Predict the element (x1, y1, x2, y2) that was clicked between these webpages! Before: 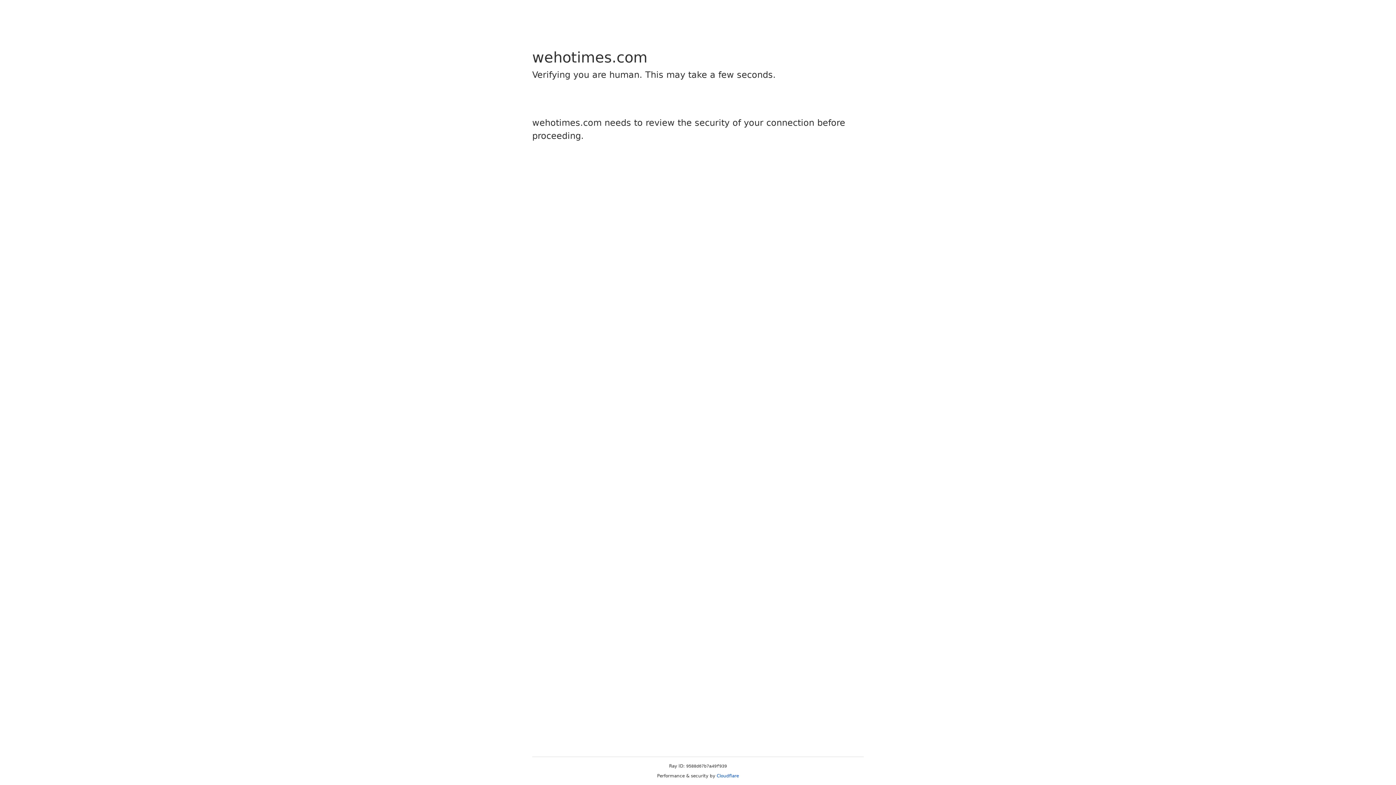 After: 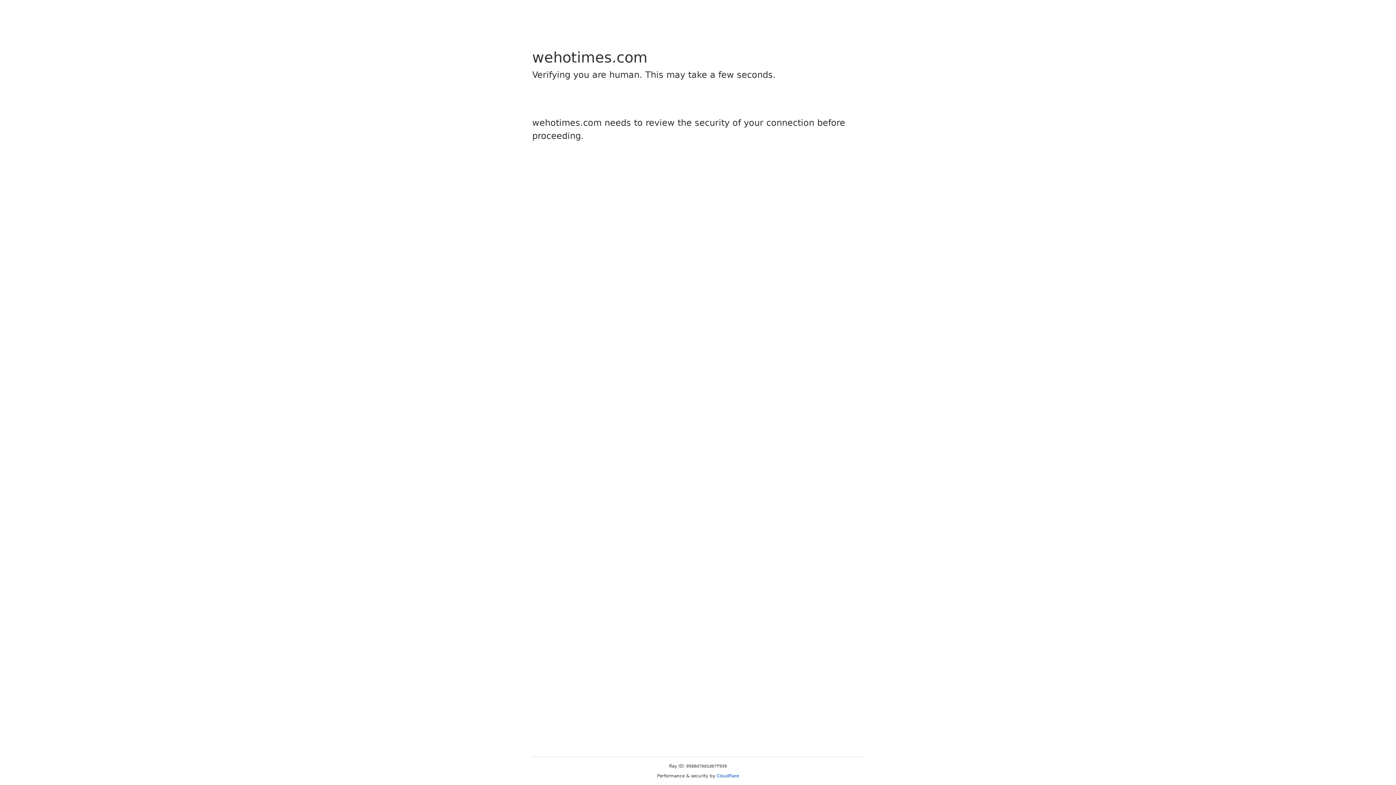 Action: label: Cloudflare bbox: (716, 773, 739, 778)